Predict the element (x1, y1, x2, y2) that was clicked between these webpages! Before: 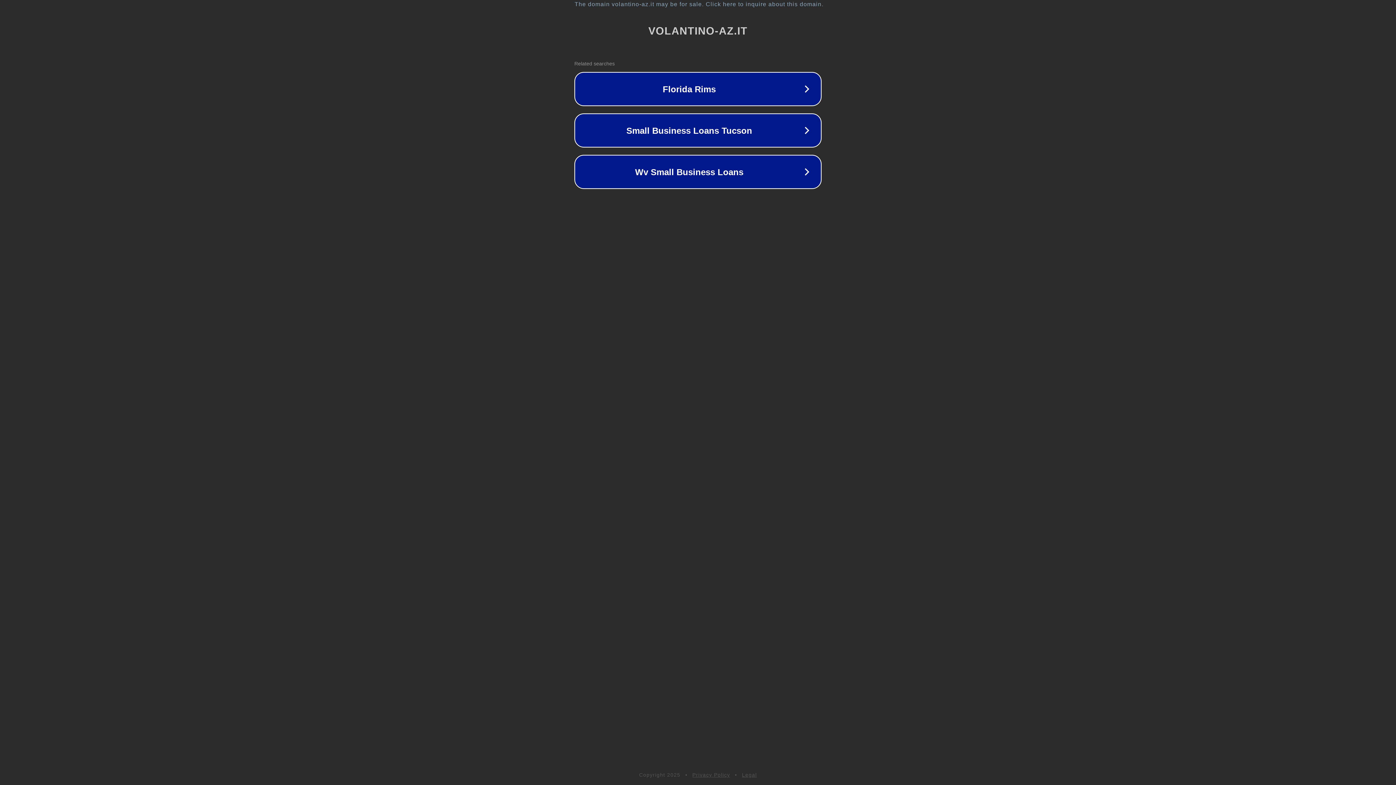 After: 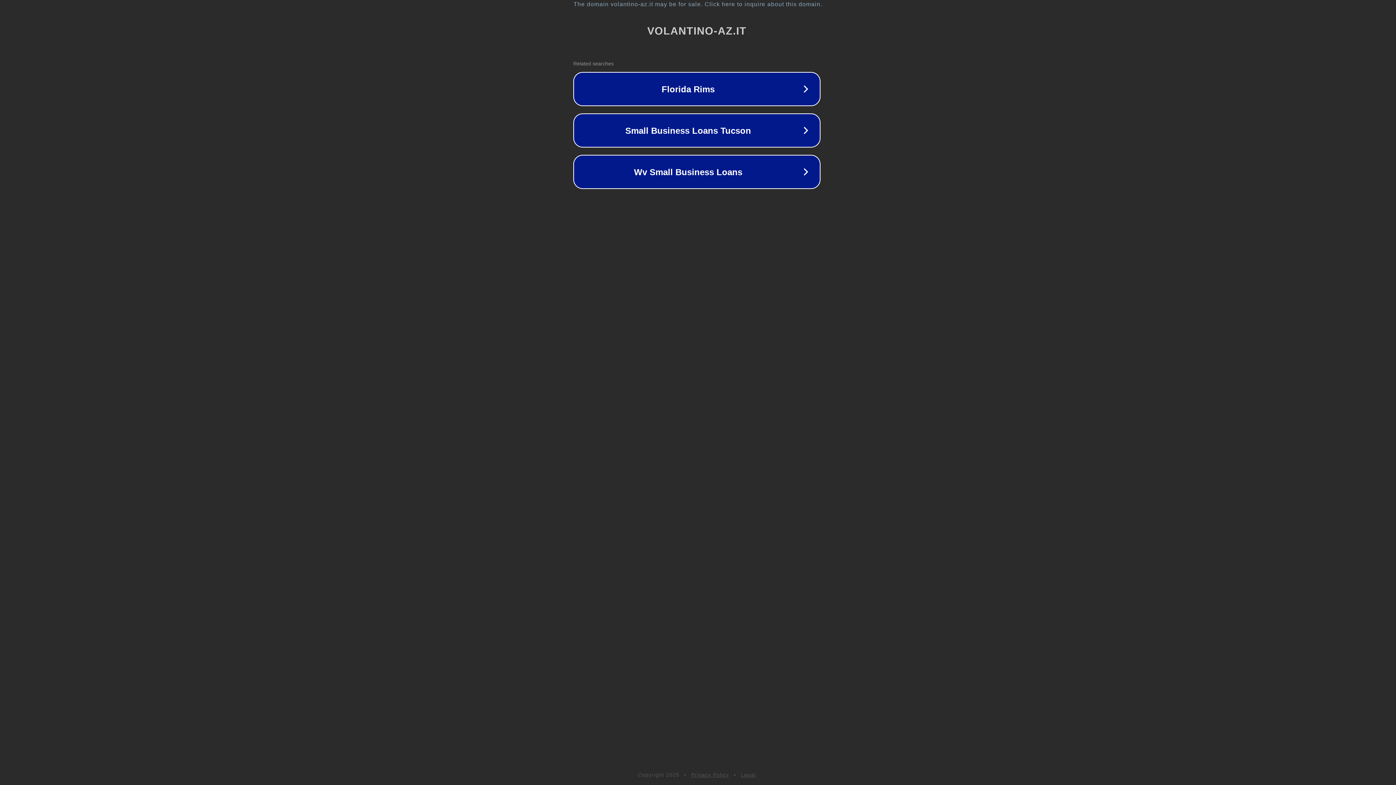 Action: label: The domain volantino-az.it may be for sale. Click here to inquire about this domain. bbox: (1, 1, 1397, 7)